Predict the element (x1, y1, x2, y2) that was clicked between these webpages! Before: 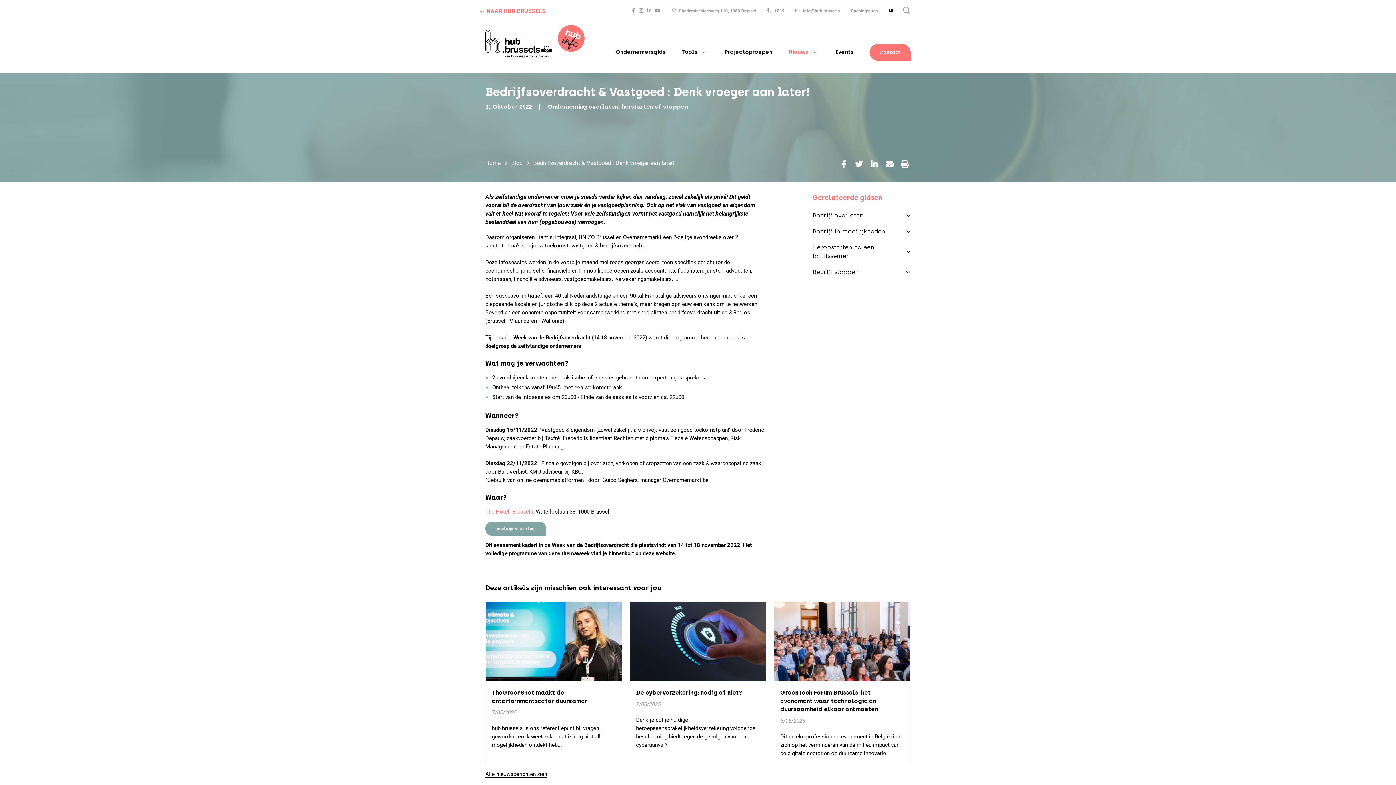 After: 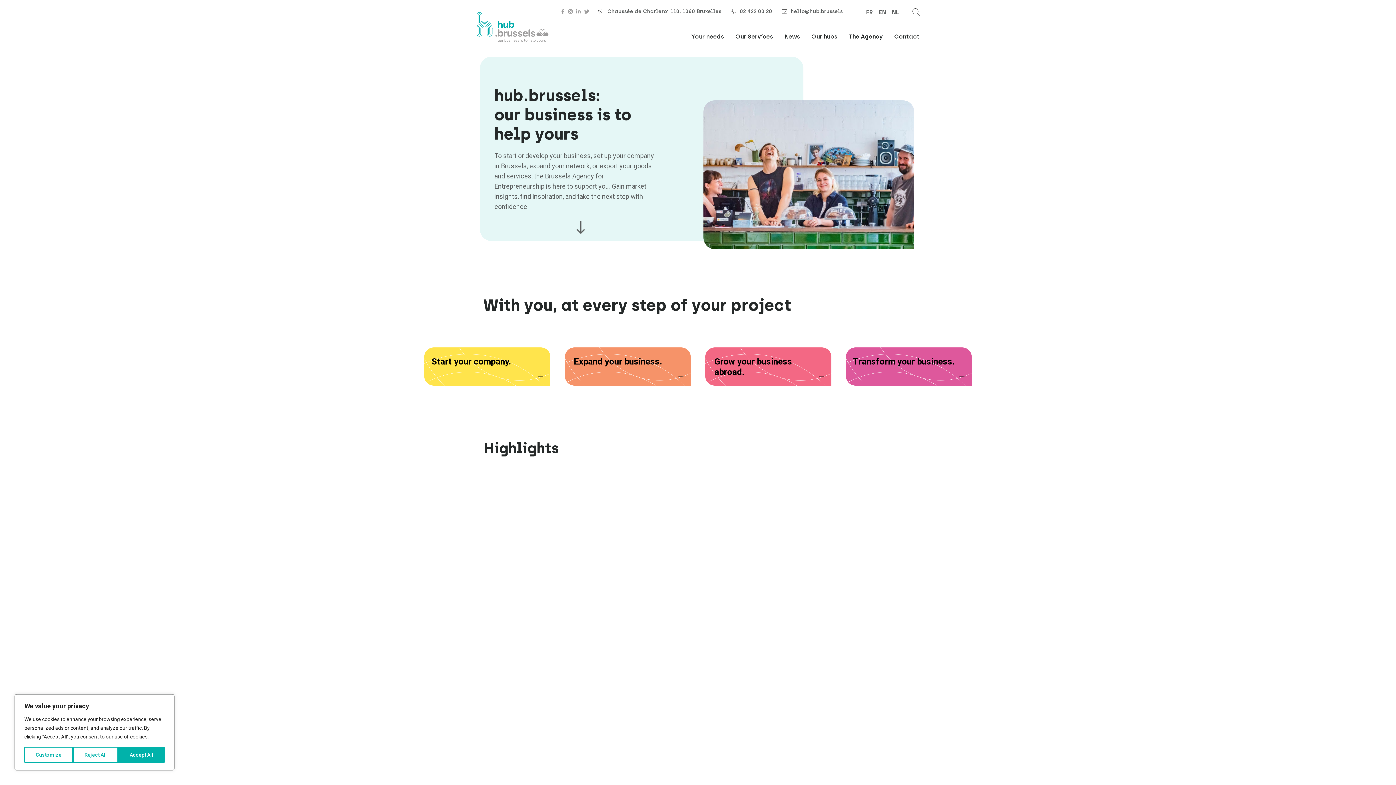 Action: bbox: (480, 7, 545, 15) label: NAAR HUB.BRUSSELS